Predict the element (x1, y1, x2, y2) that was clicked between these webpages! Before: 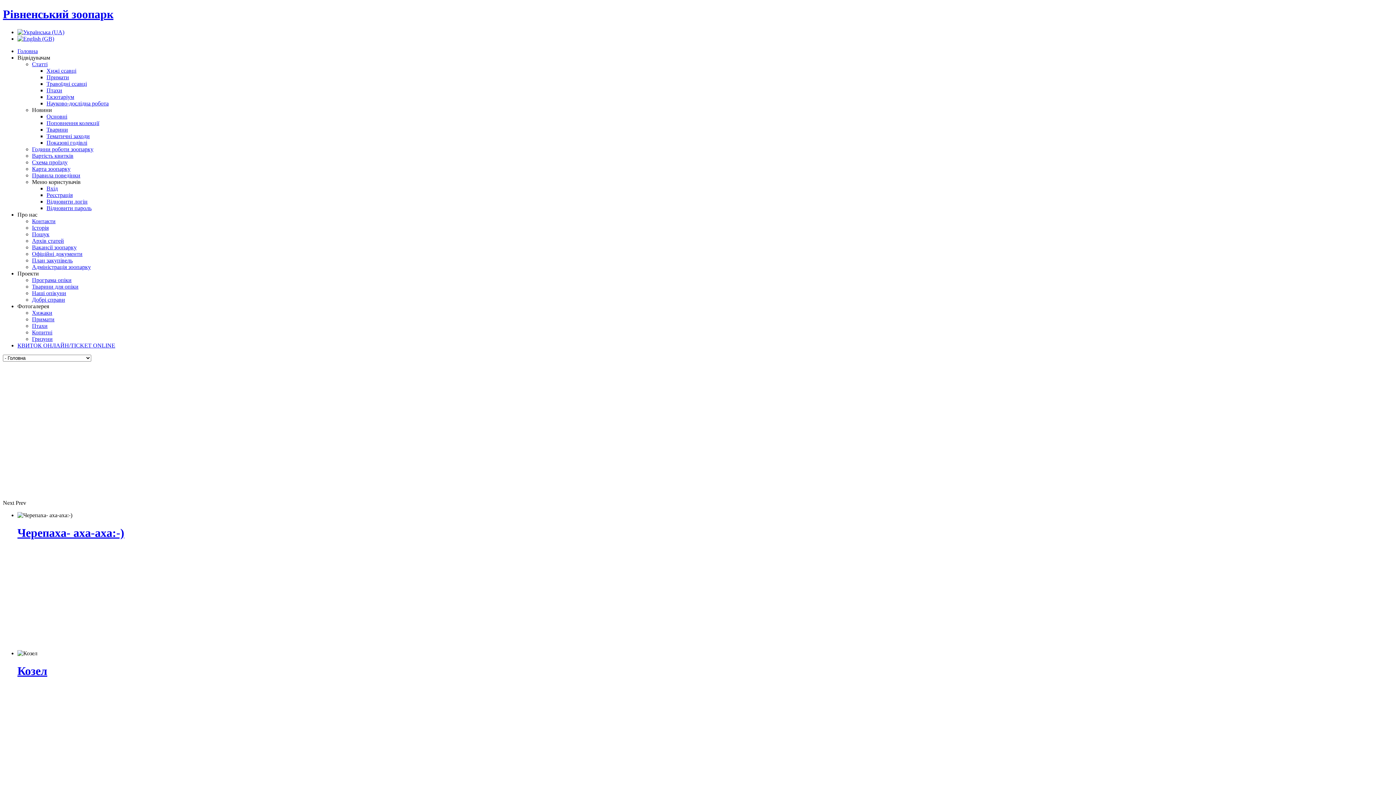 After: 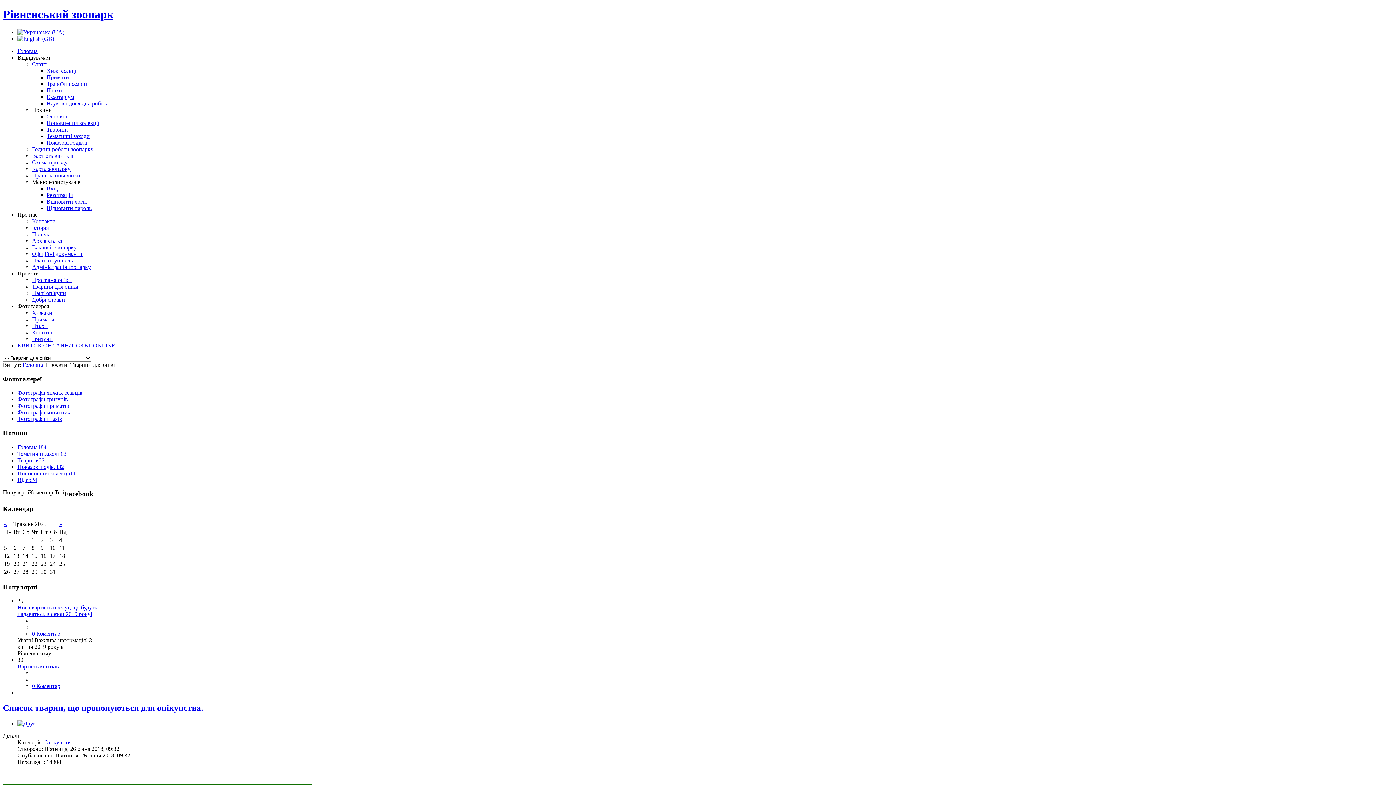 Action: bbox: (32, 283, 78, 289) label: Тварини для опіки